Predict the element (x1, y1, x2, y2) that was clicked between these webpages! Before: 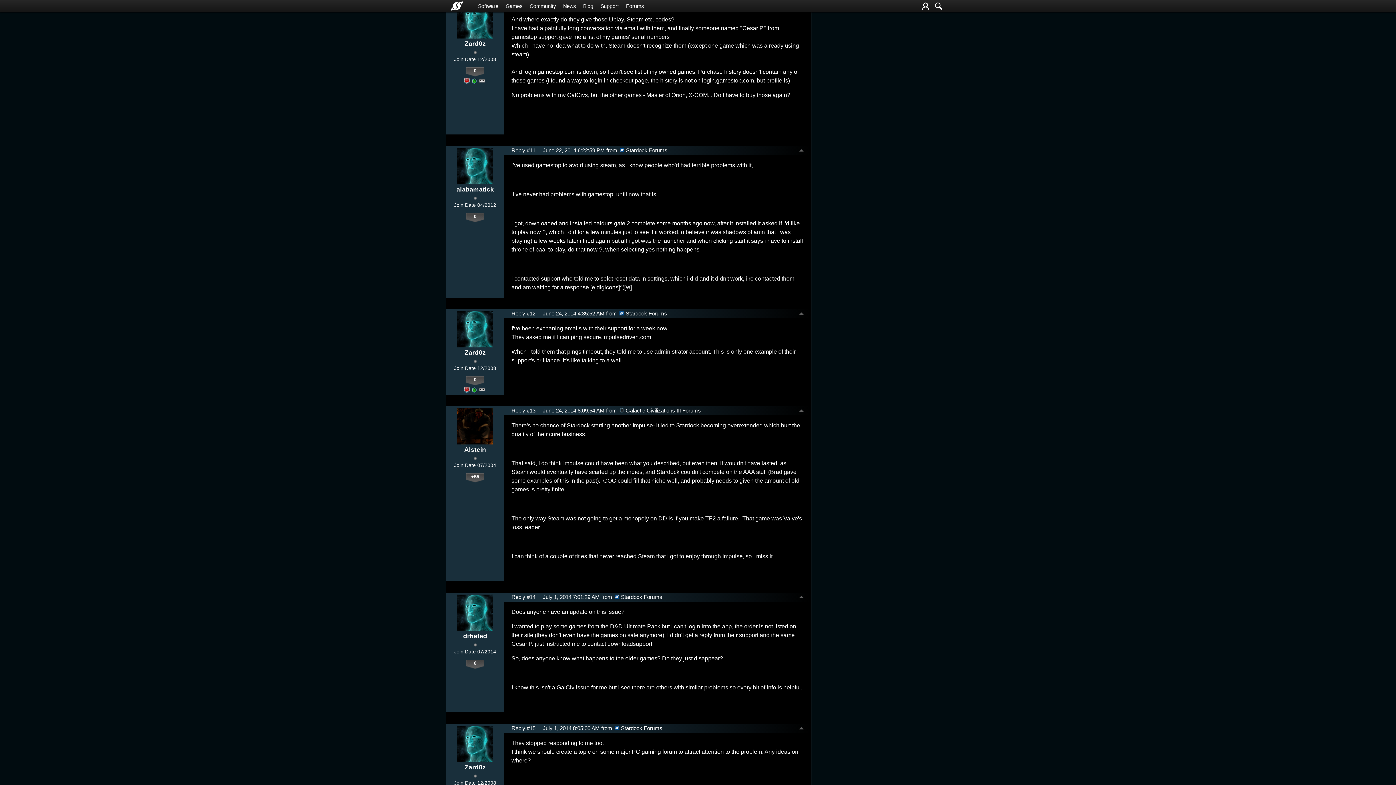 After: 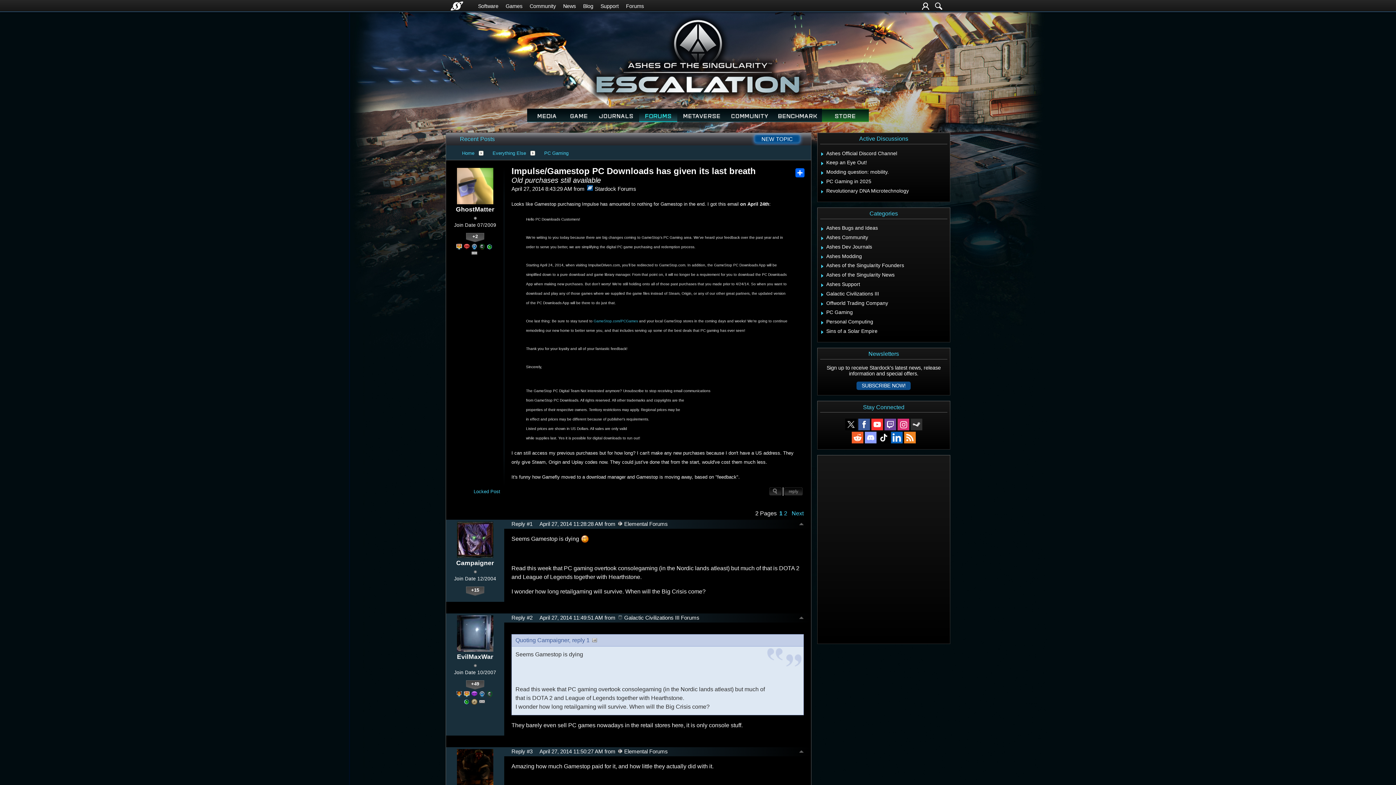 Action: bbox: (799, 149, 803, 153)